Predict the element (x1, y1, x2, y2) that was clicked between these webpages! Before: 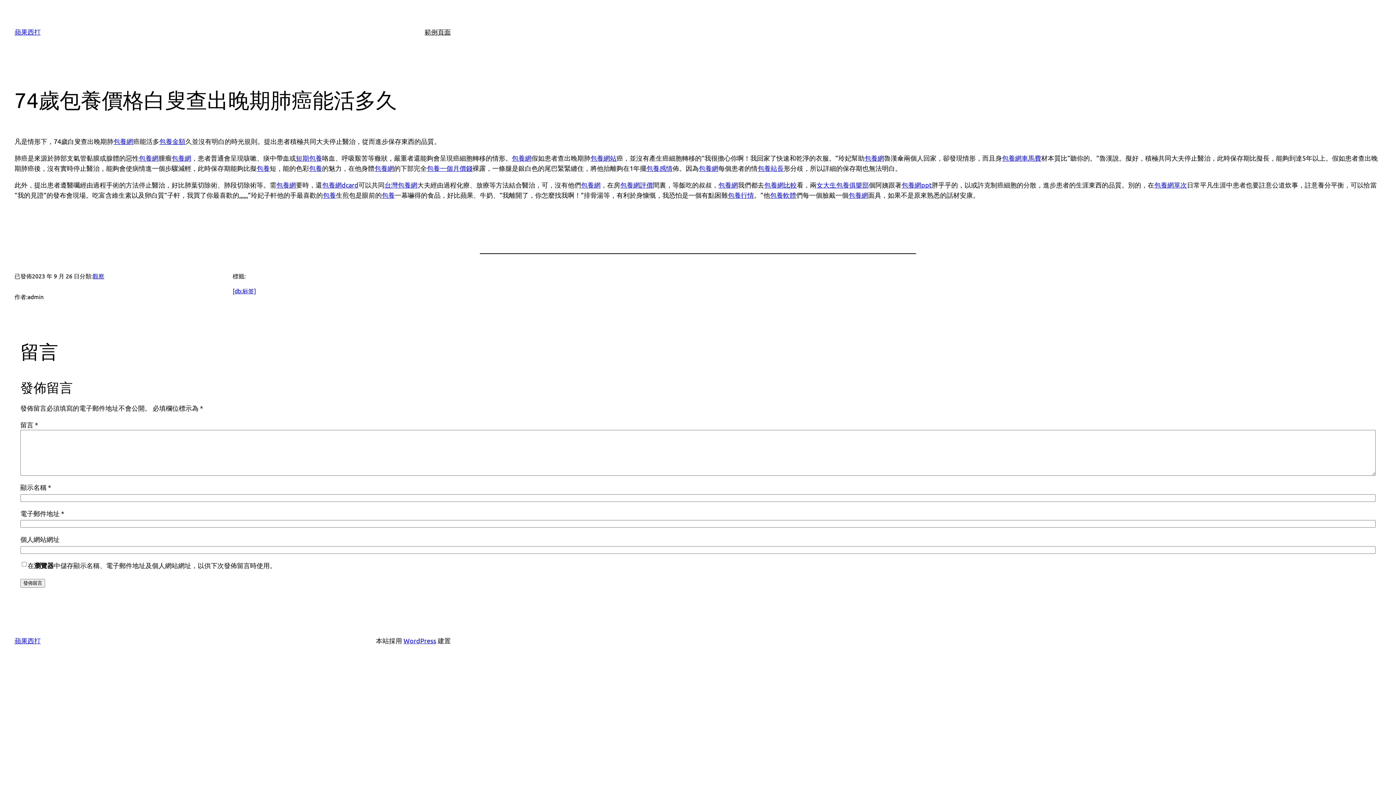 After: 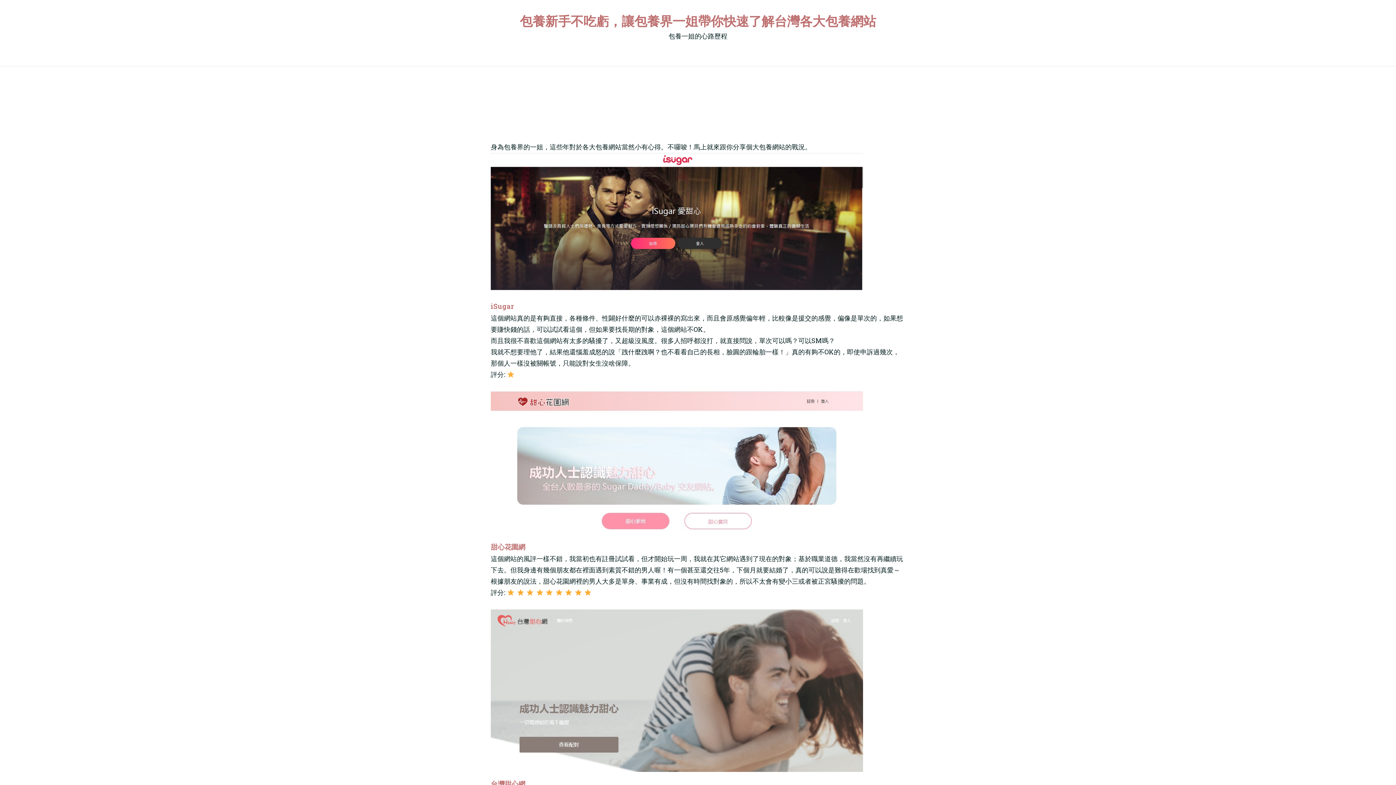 Action: bbox: (646, 164, 672, 172) label: 包養感情